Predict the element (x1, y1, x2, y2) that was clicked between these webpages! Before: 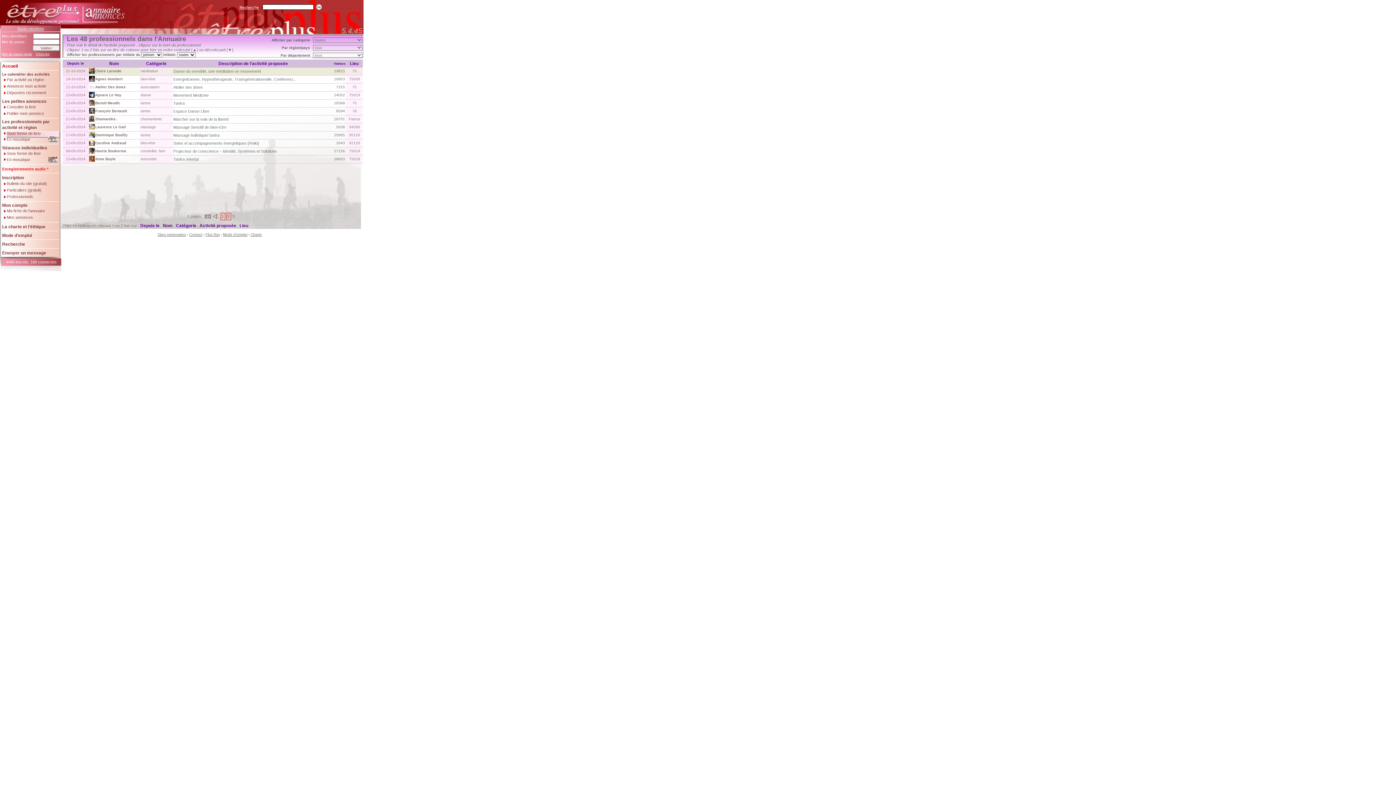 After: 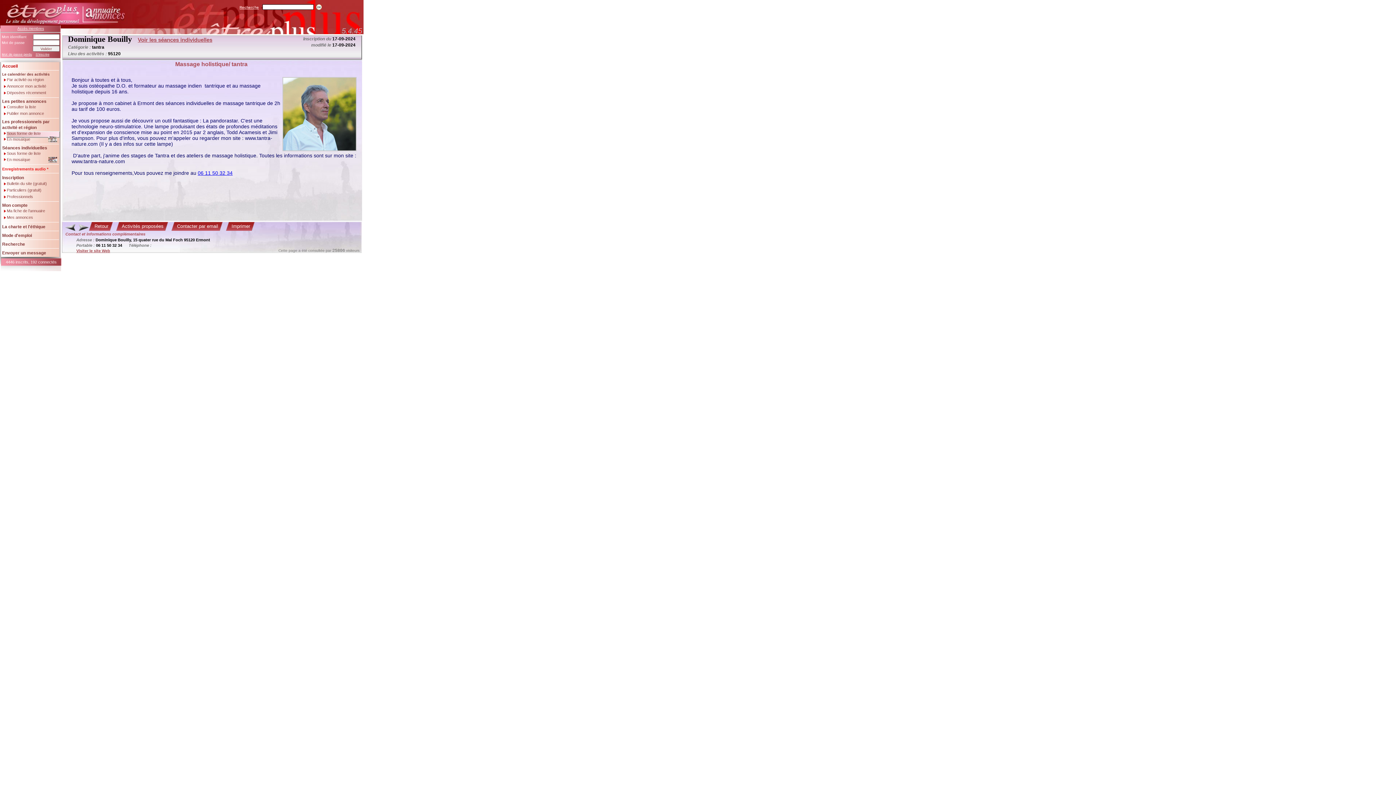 Action: label: Dominique Bouilly bbox: (89, 132, 139, 138)